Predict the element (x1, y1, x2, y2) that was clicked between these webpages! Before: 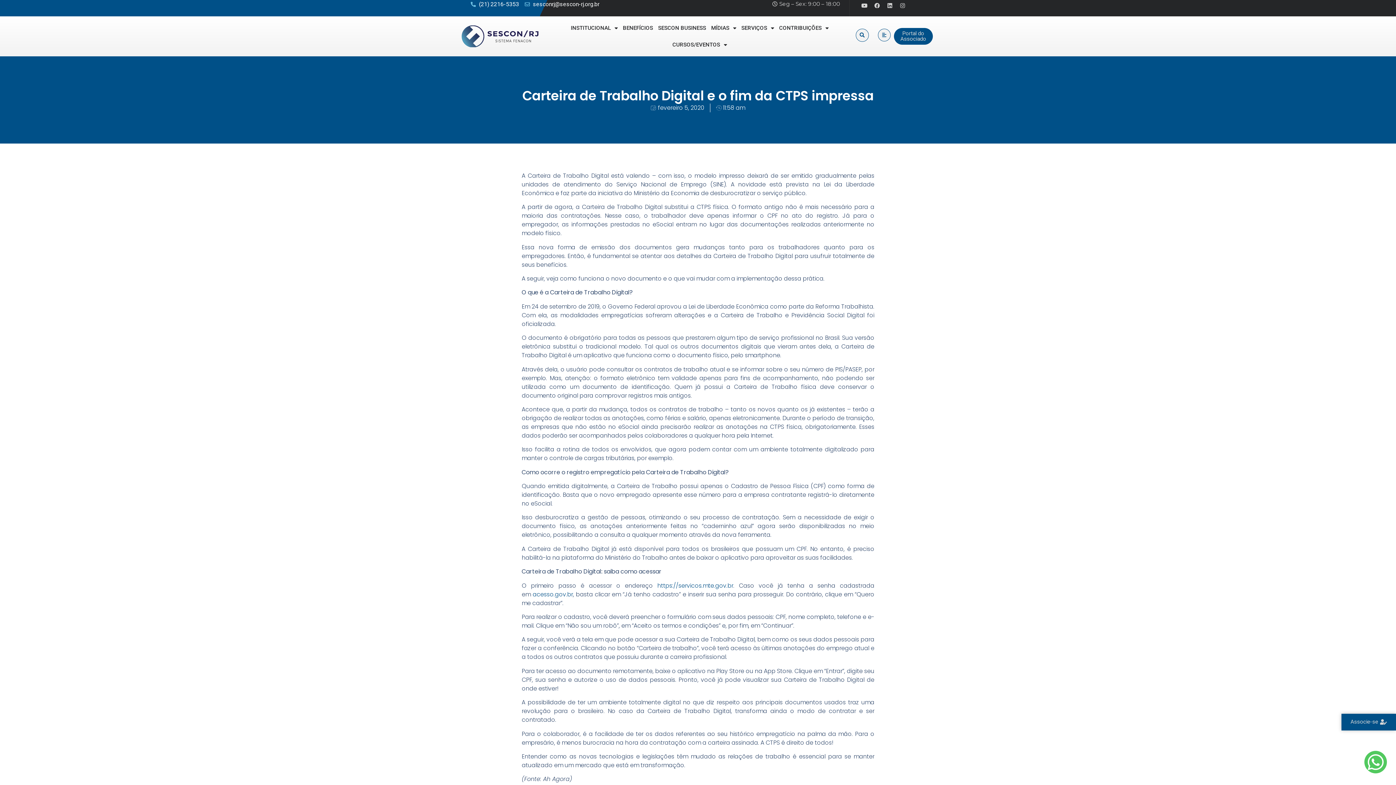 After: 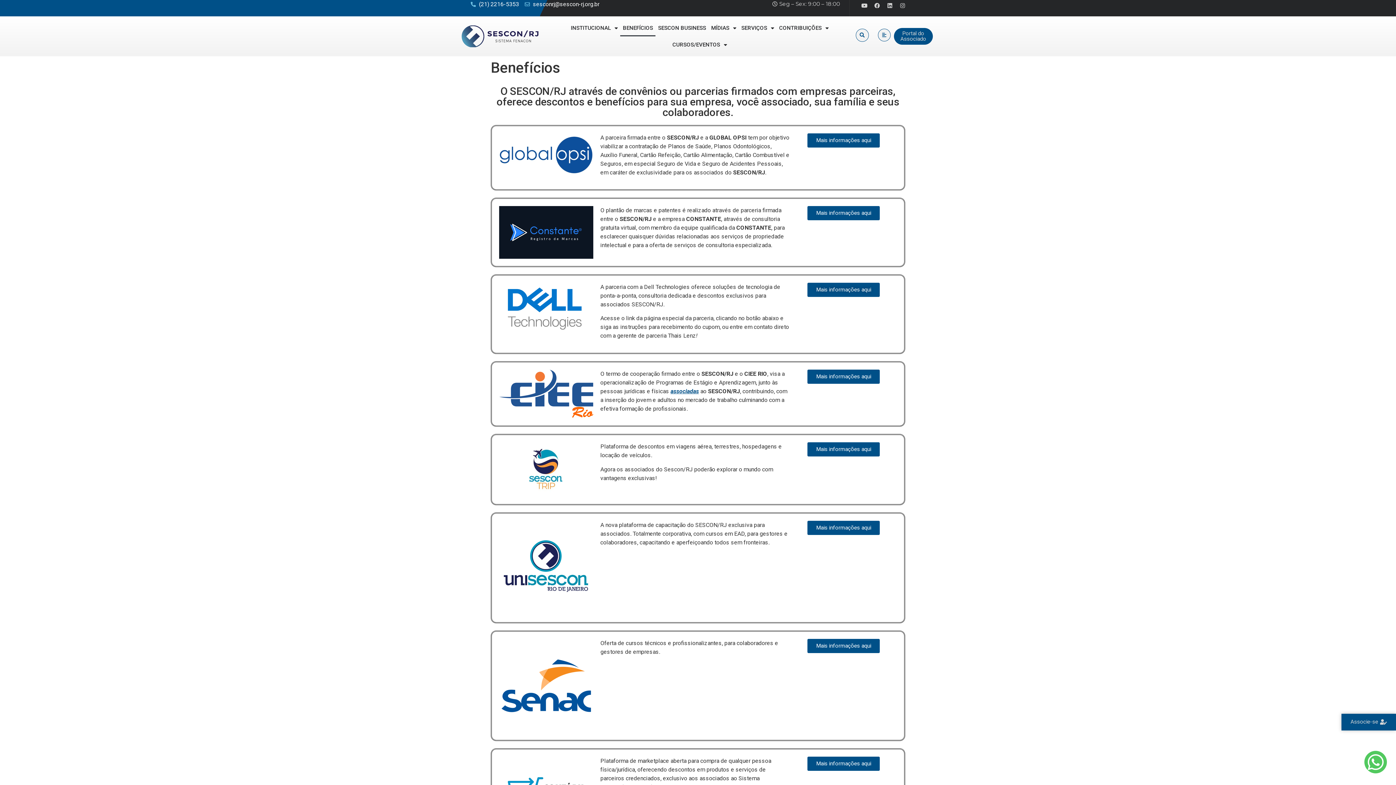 Action: label: BENEFÍCIOS bbox: (620, 19, 655, 36)